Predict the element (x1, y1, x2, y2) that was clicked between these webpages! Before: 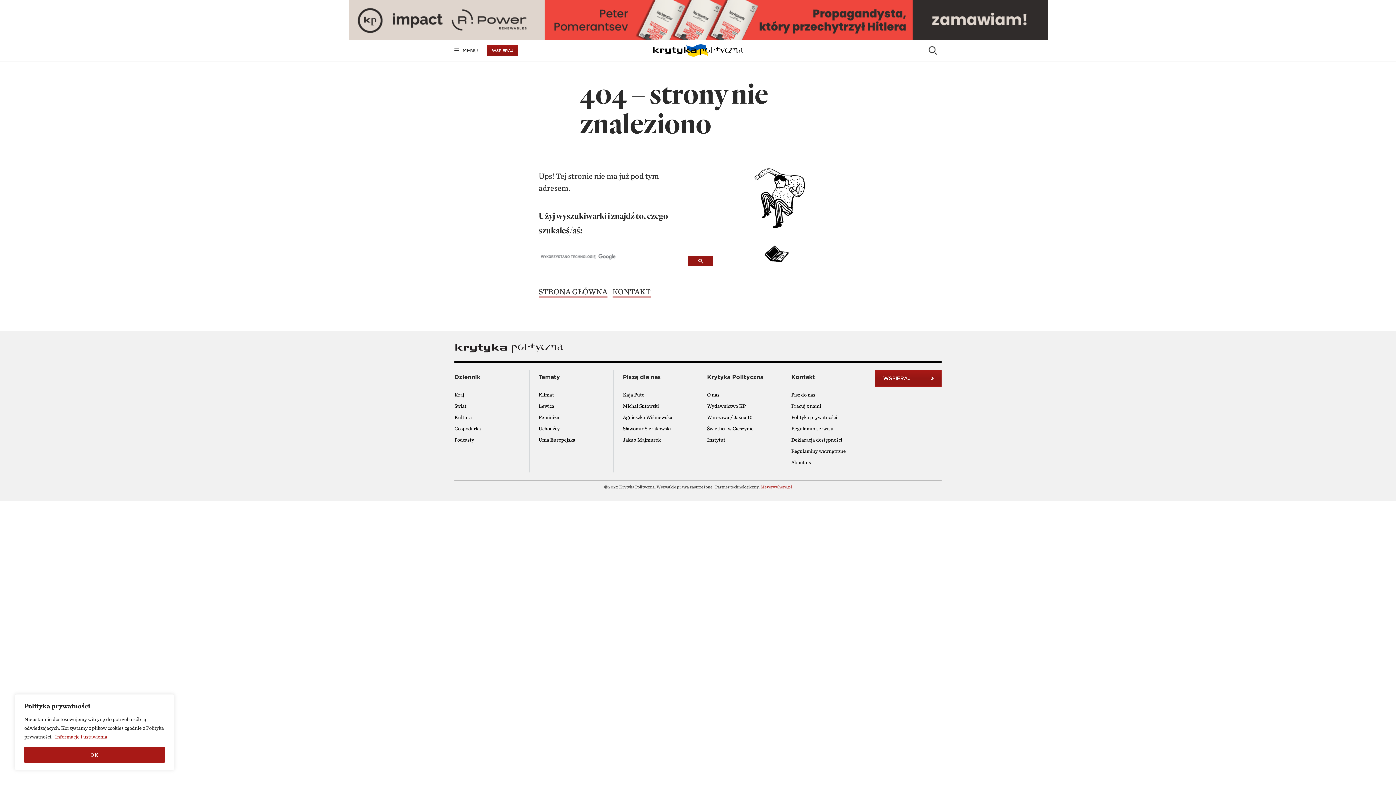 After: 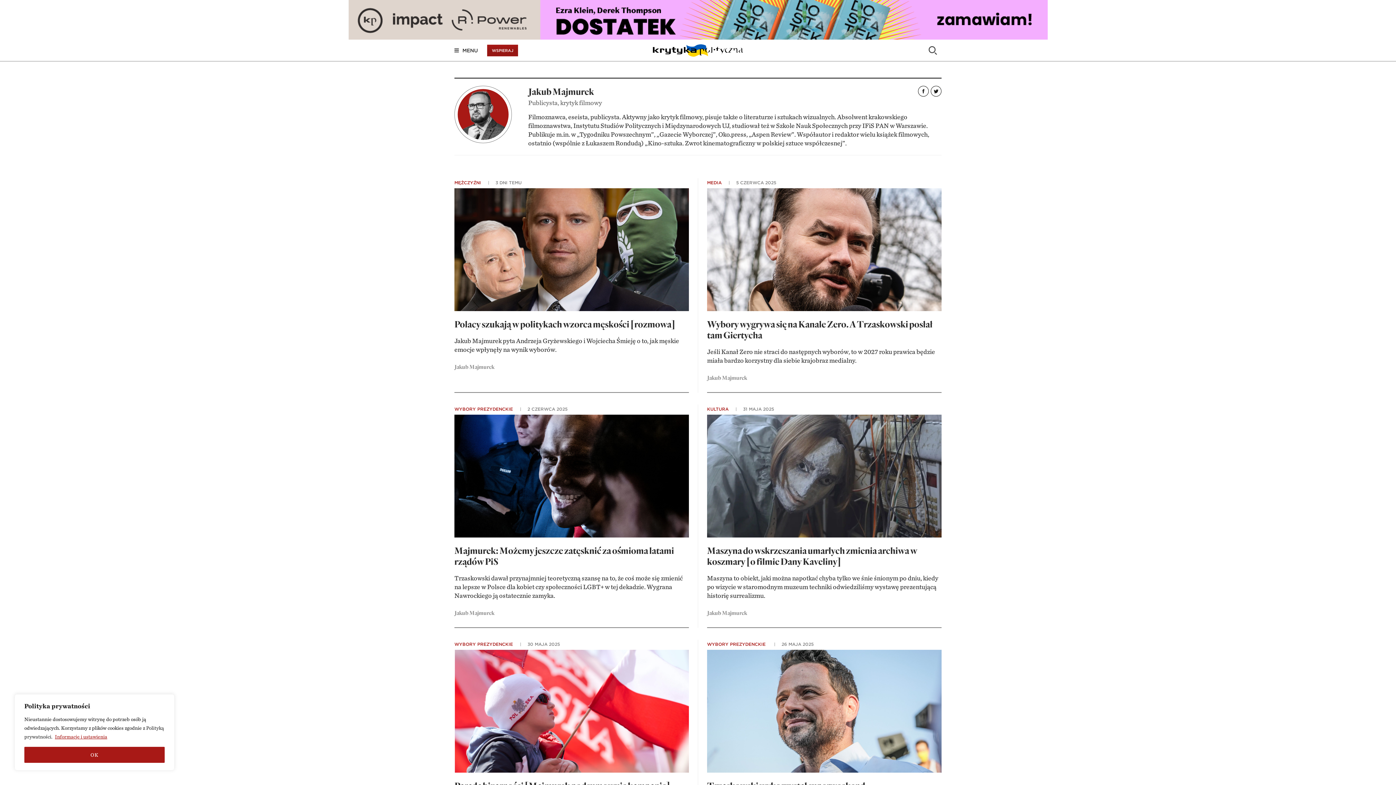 Action: label: Jakub Majmurek bbox: (623, 436, 660, 442)